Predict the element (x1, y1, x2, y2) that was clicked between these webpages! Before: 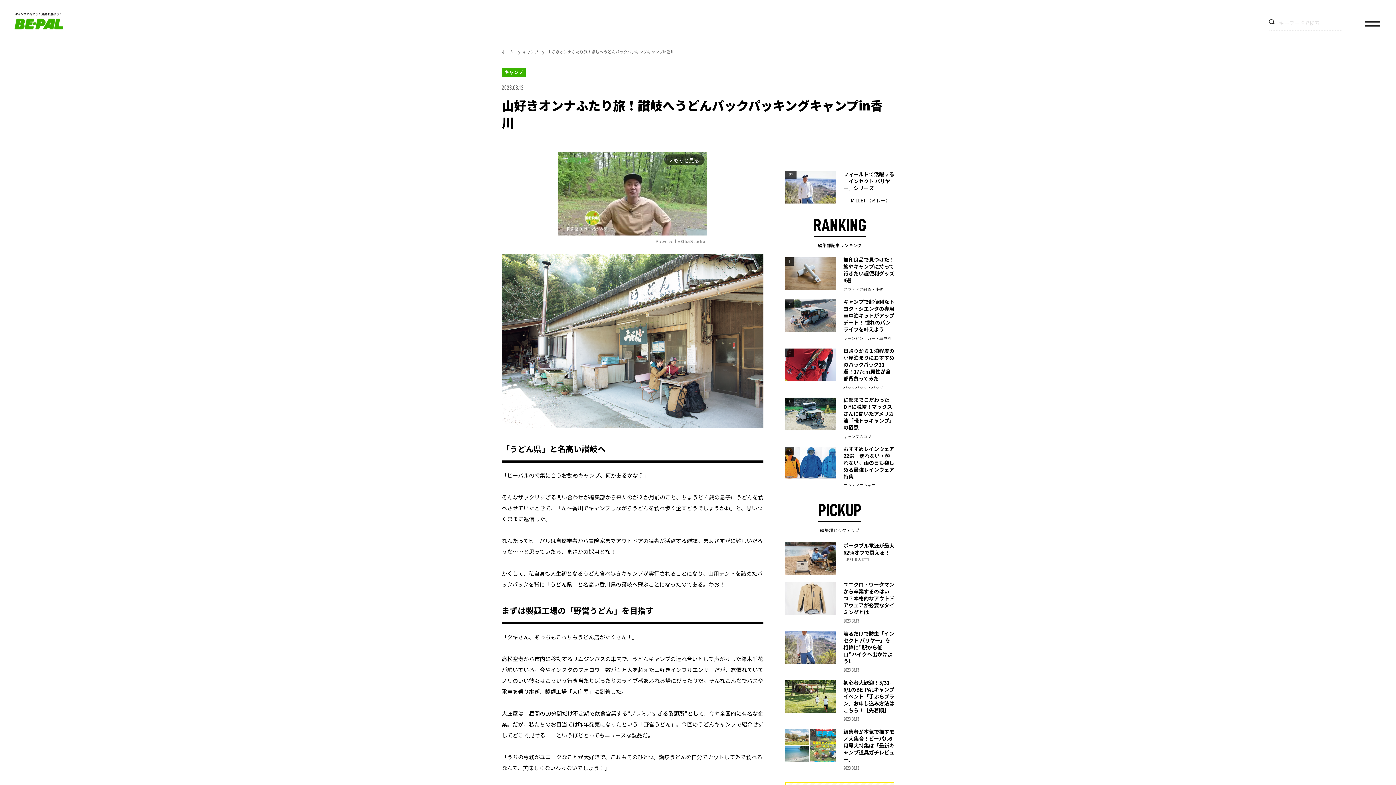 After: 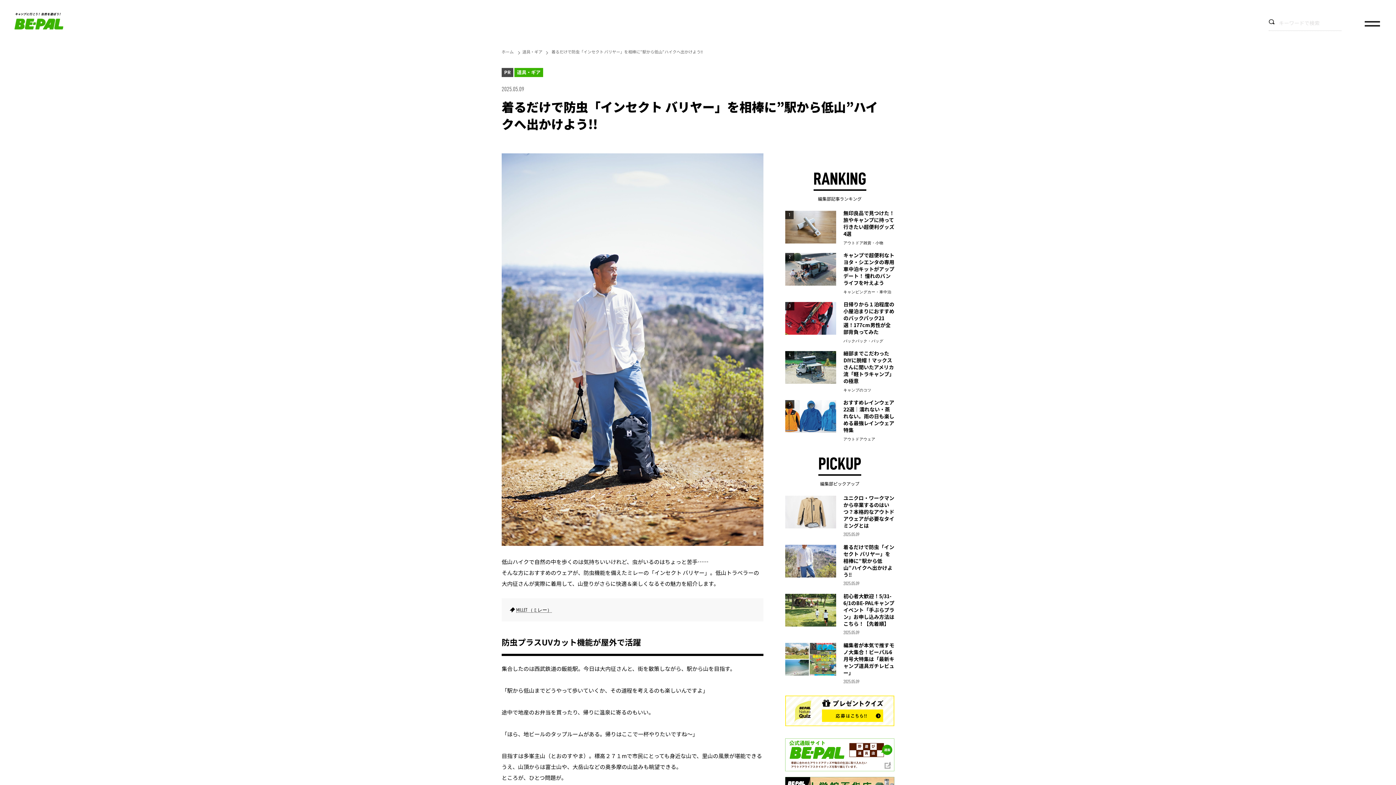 Action: bbox: (785, 631, 894, 673) label: 着るだけで防虫「インセクト バリヤー」を相棒に”駅から低山”ハイクへ出かけよう!!

2023.08.13